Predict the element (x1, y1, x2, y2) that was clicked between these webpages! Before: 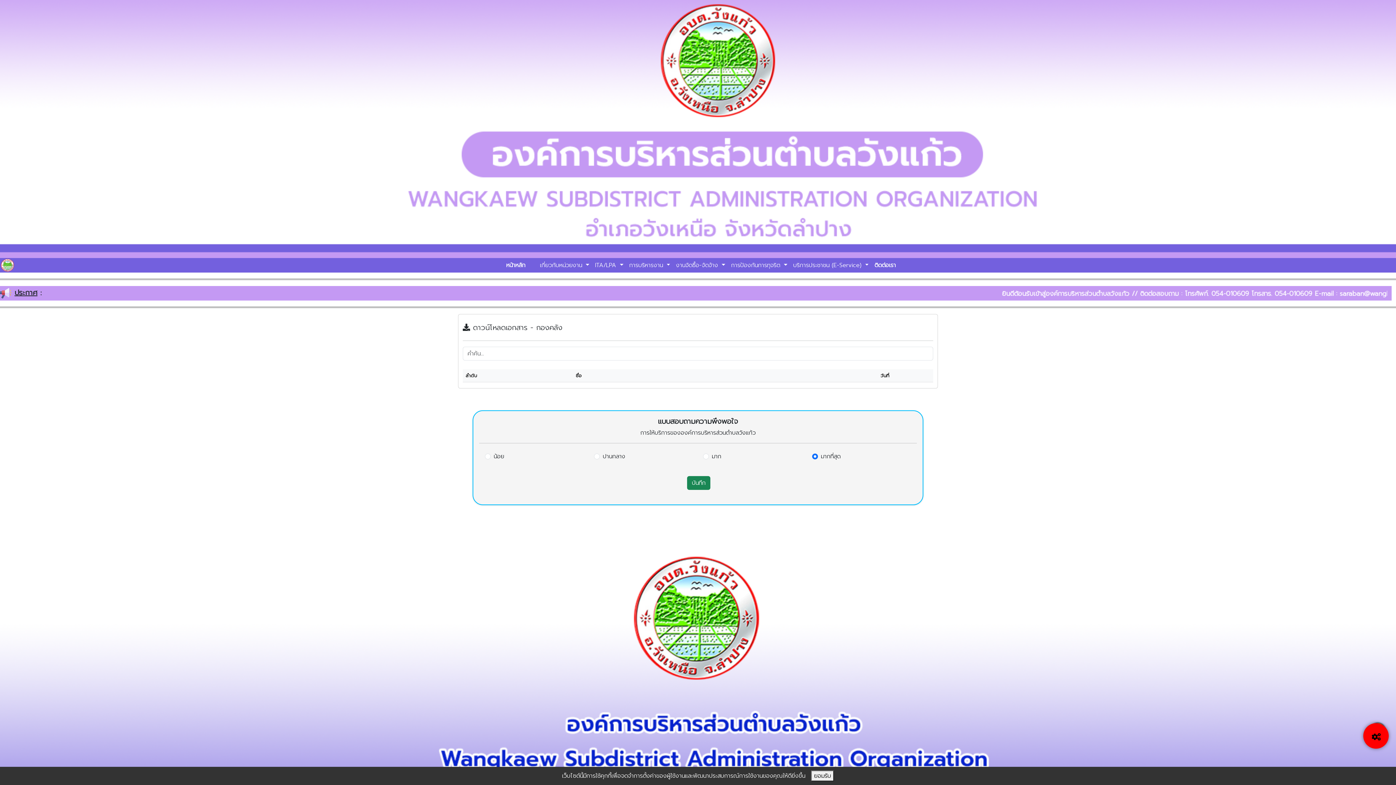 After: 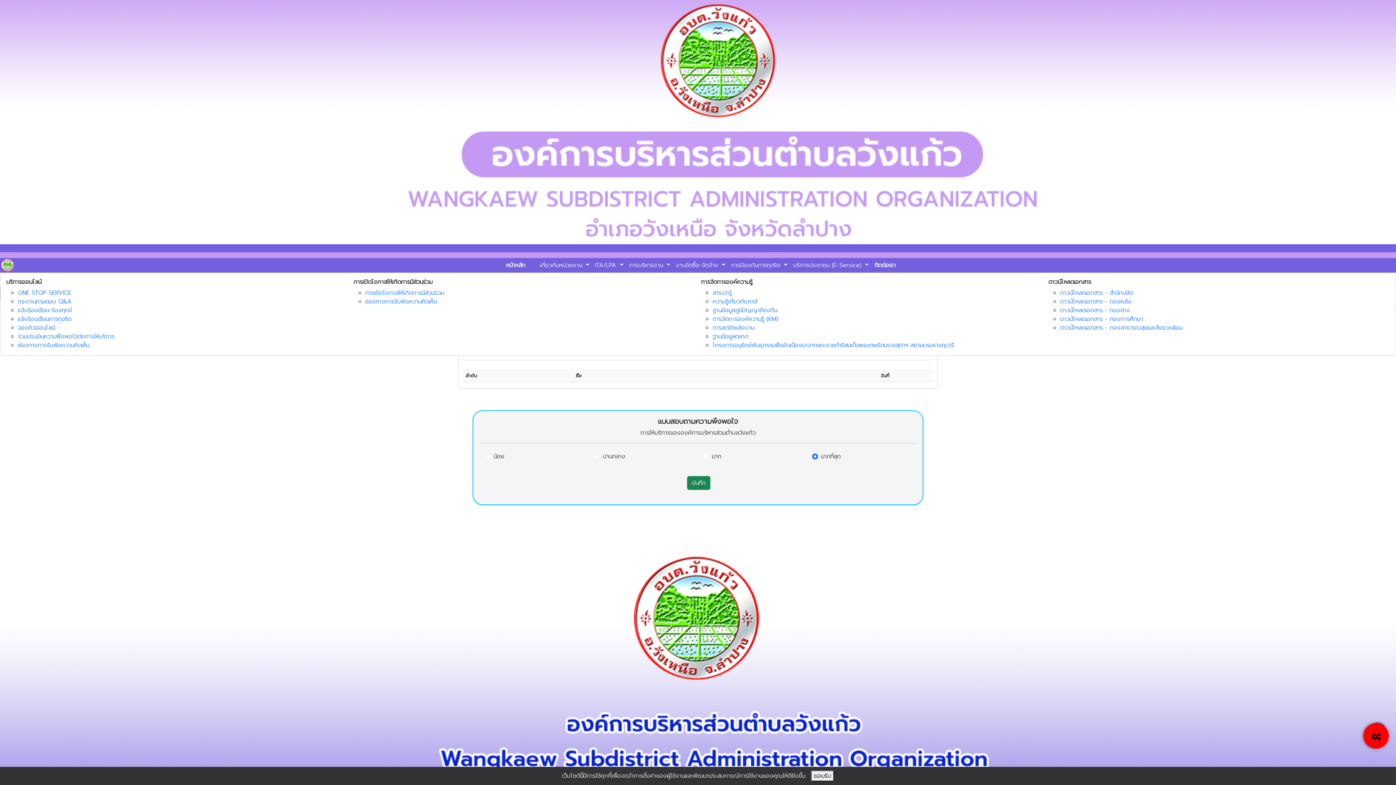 Action: bbox: (790, 258, 871, 272) label: บริการประชาชน (E-Service) 